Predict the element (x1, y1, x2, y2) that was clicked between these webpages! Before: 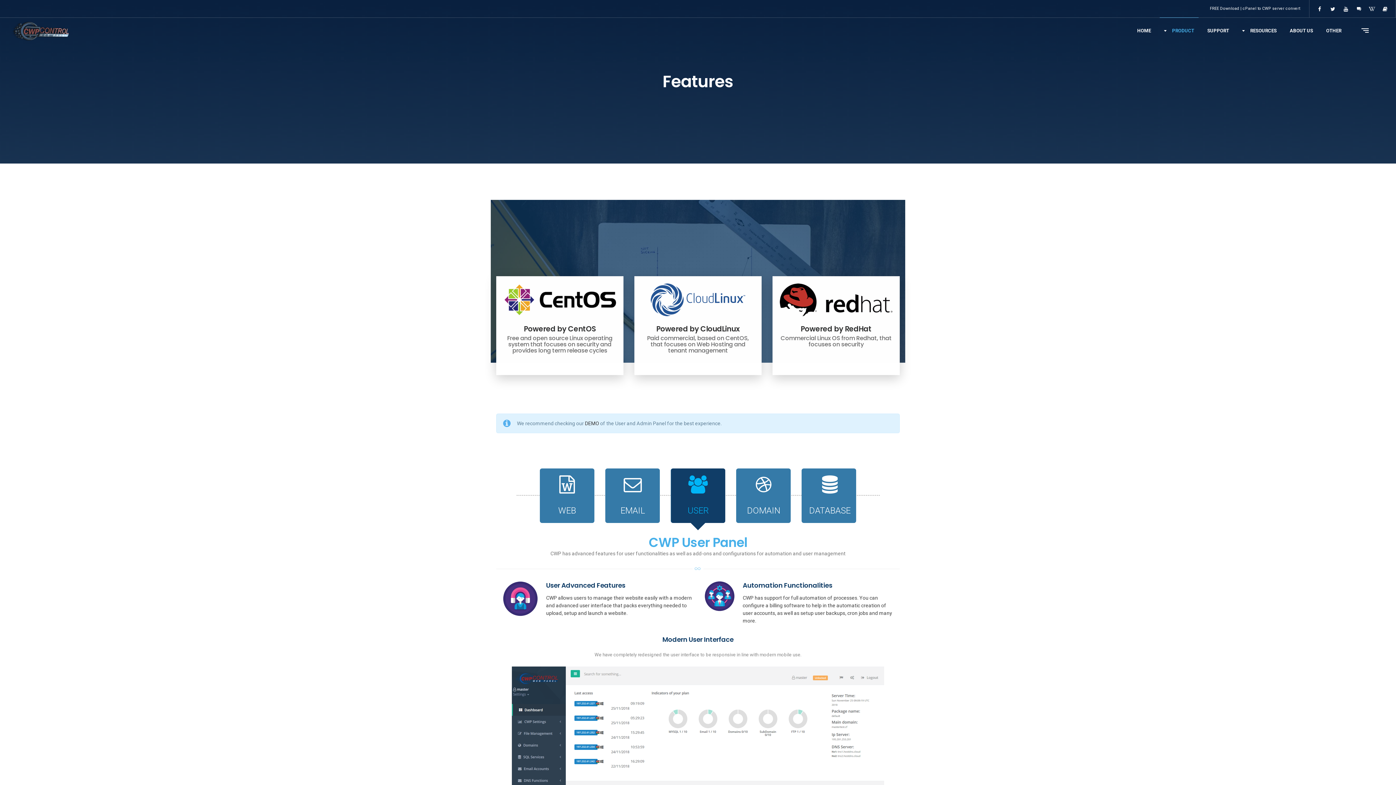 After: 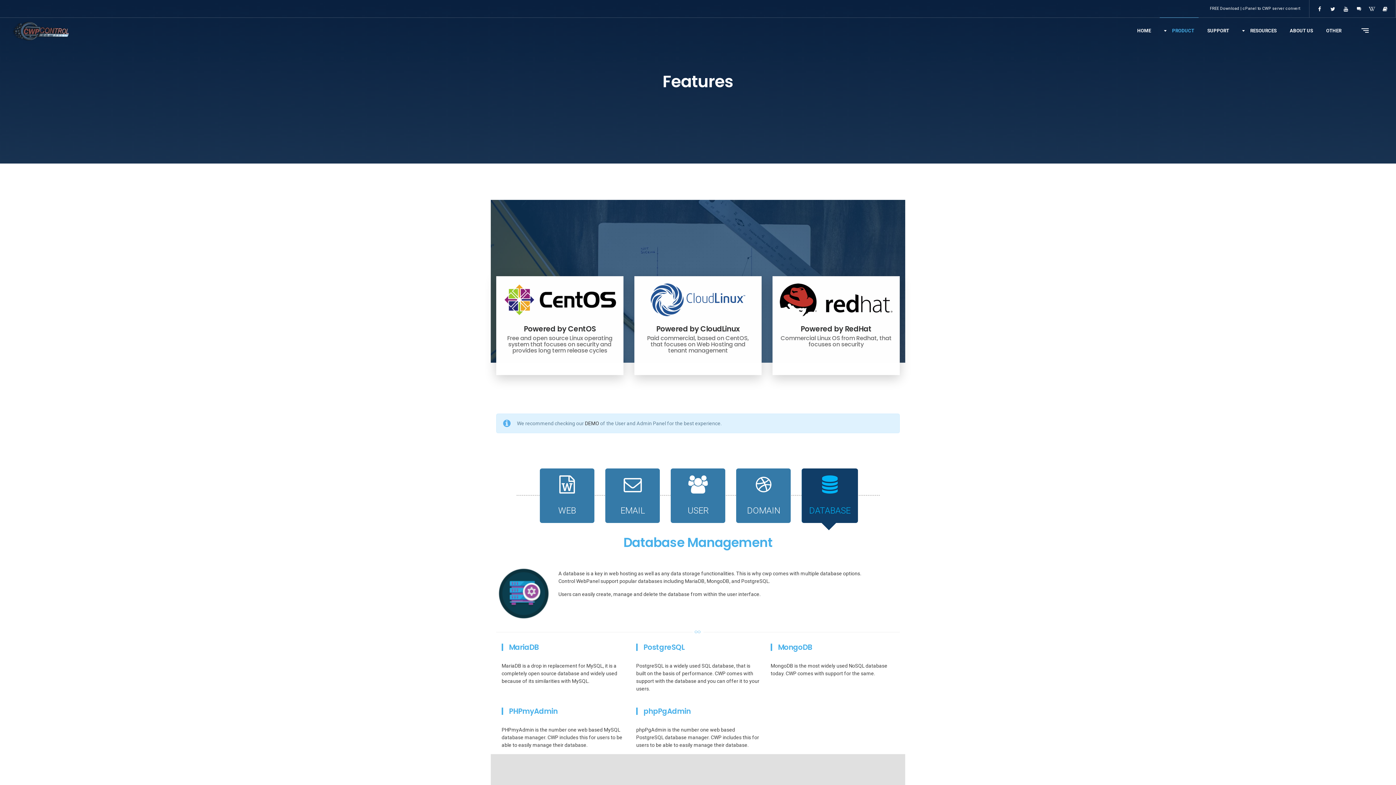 Action: bbox: (802, 468, 858, 523) label: DATABASE